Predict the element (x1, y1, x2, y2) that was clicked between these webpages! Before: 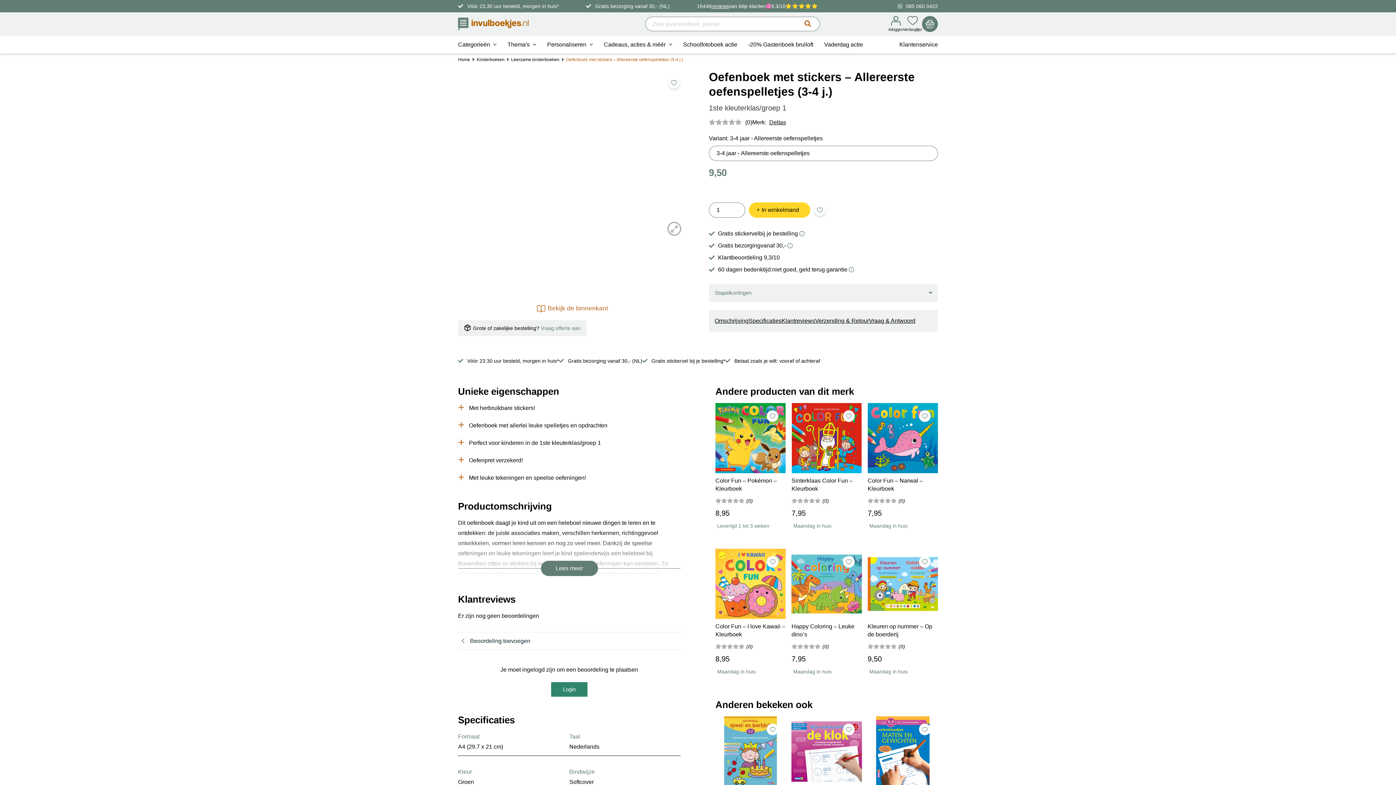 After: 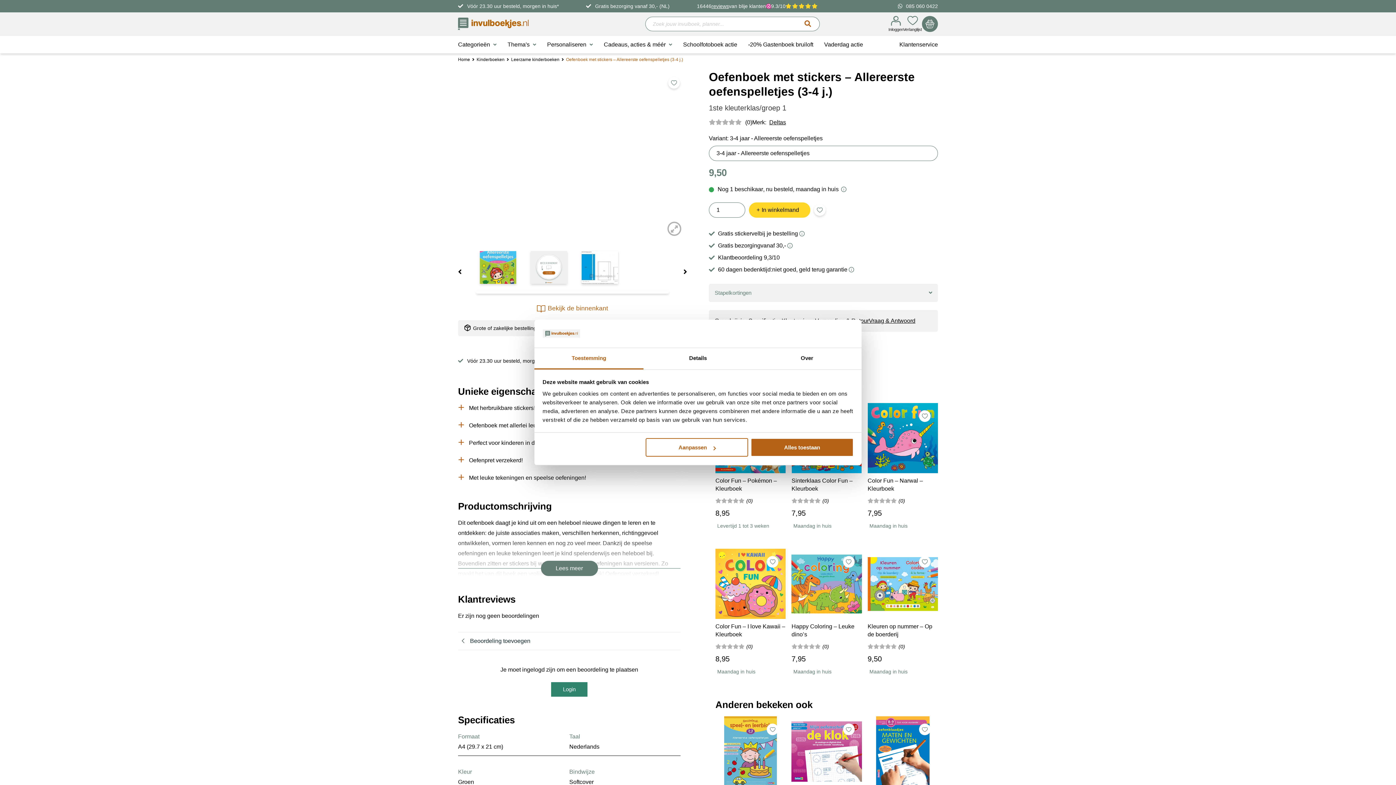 Action: bbox: (767, 724, 778, 735) label: Add to wishlist